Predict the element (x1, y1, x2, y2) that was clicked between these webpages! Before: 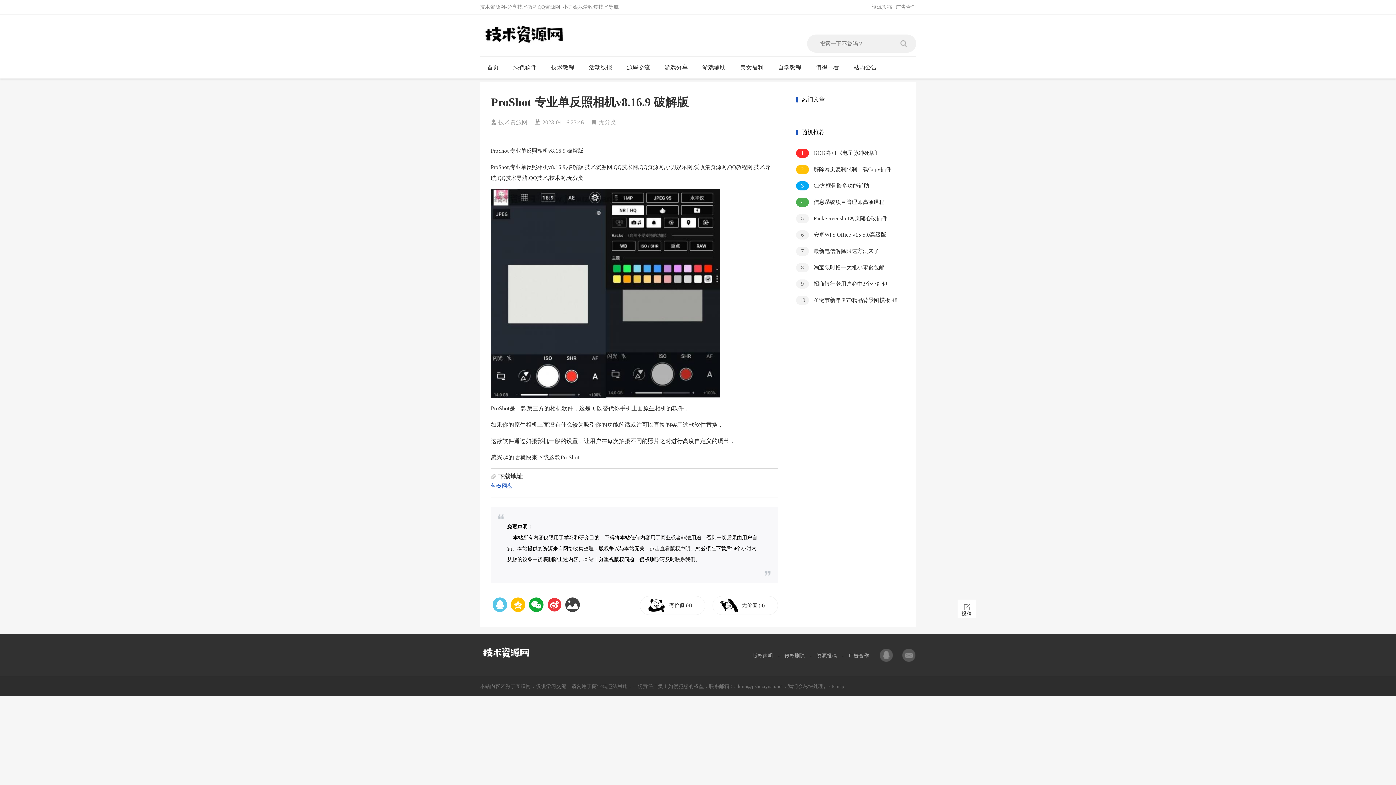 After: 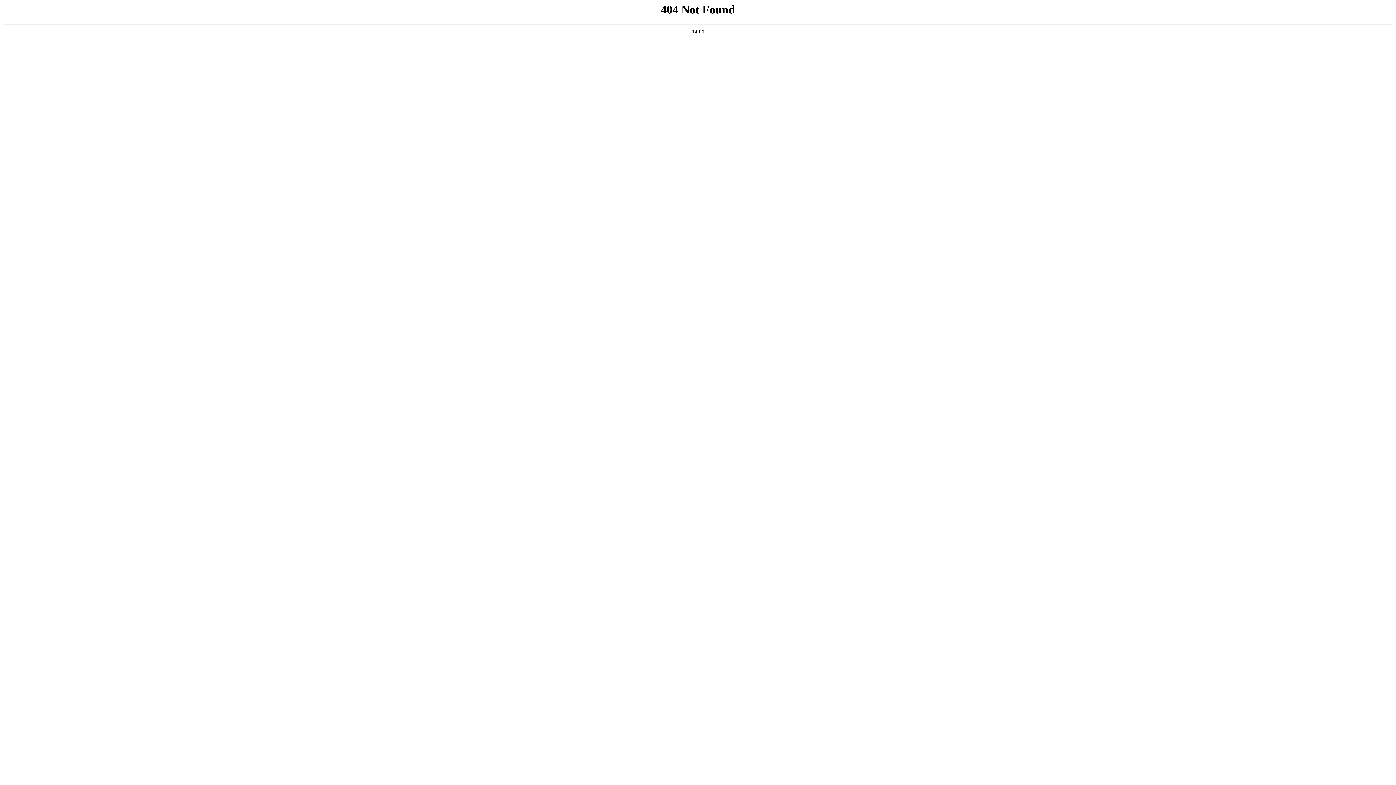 Action: label: 技术教程 bbox: (544, 56, 581, 78)